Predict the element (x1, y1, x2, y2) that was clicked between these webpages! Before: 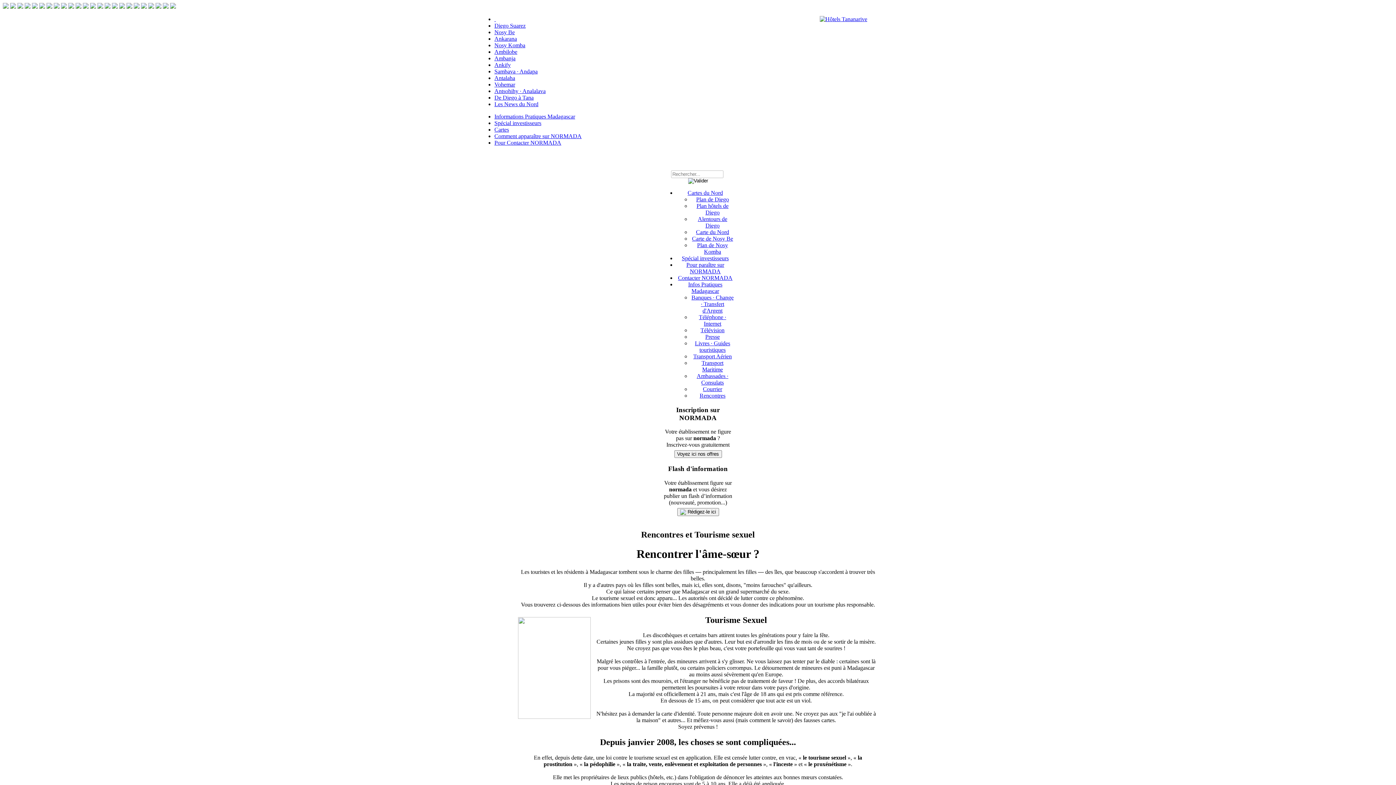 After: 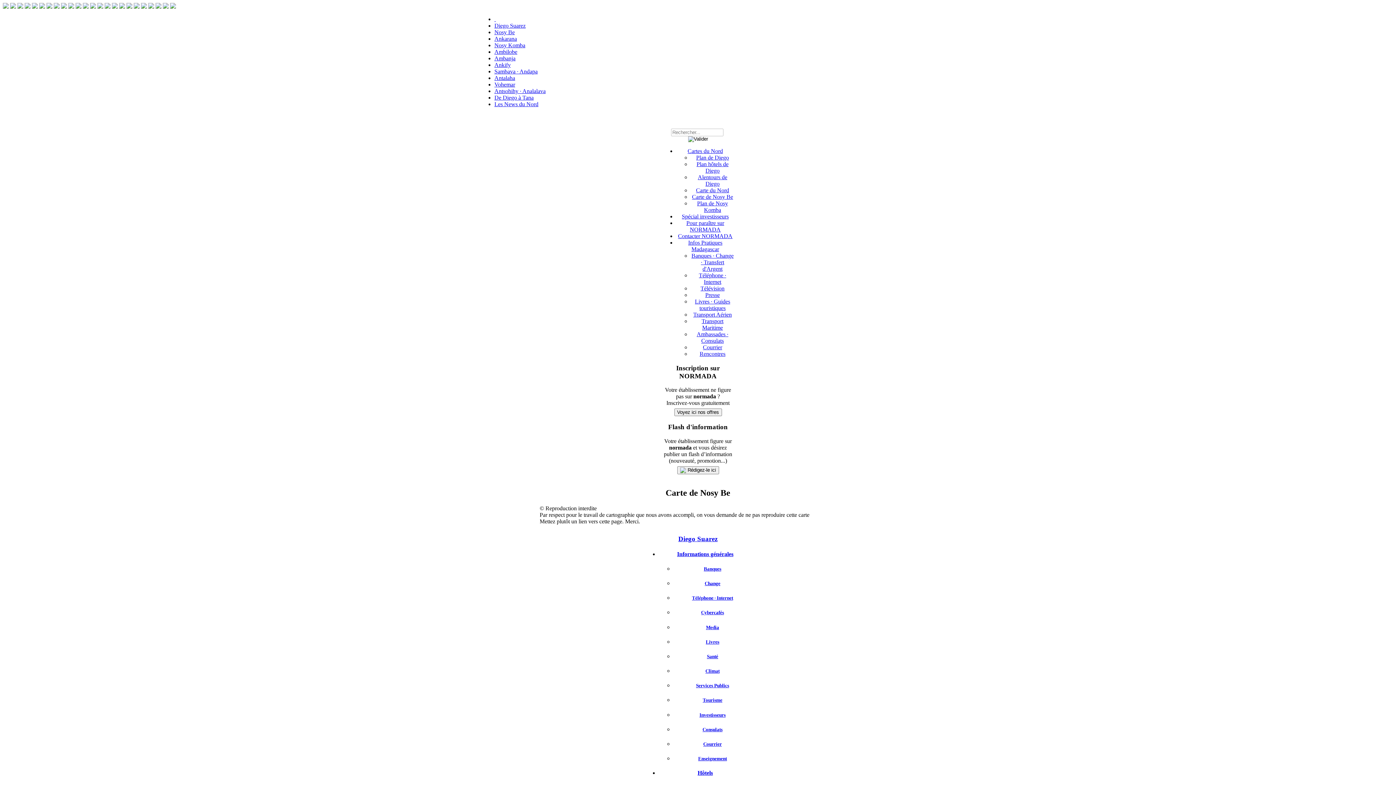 Action: bbox: (692, 235, 733, 241) label: Carte de Nosy Be